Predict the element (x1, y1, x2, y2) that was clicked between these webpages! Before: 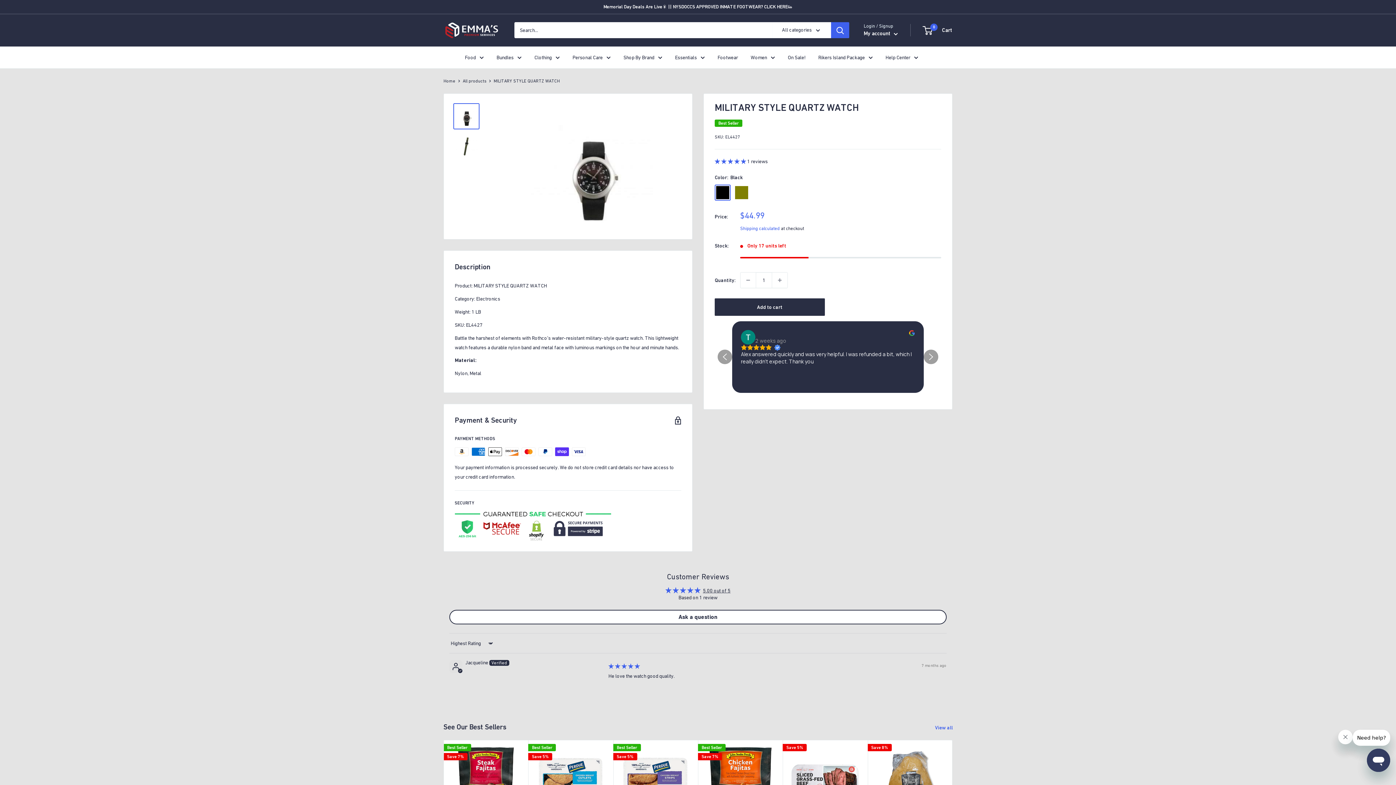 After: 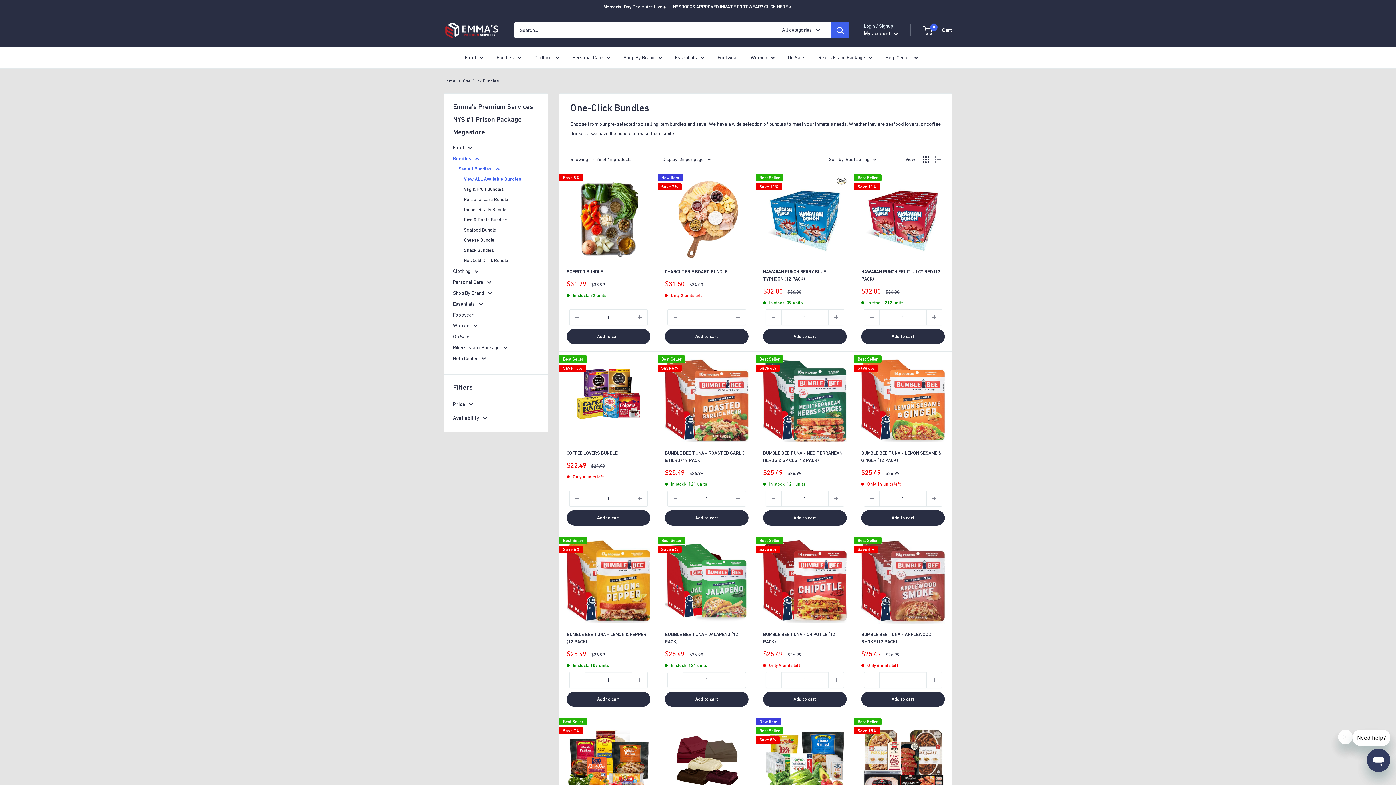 Action: bbox: (496, 52, 521, 62) label: Bundles